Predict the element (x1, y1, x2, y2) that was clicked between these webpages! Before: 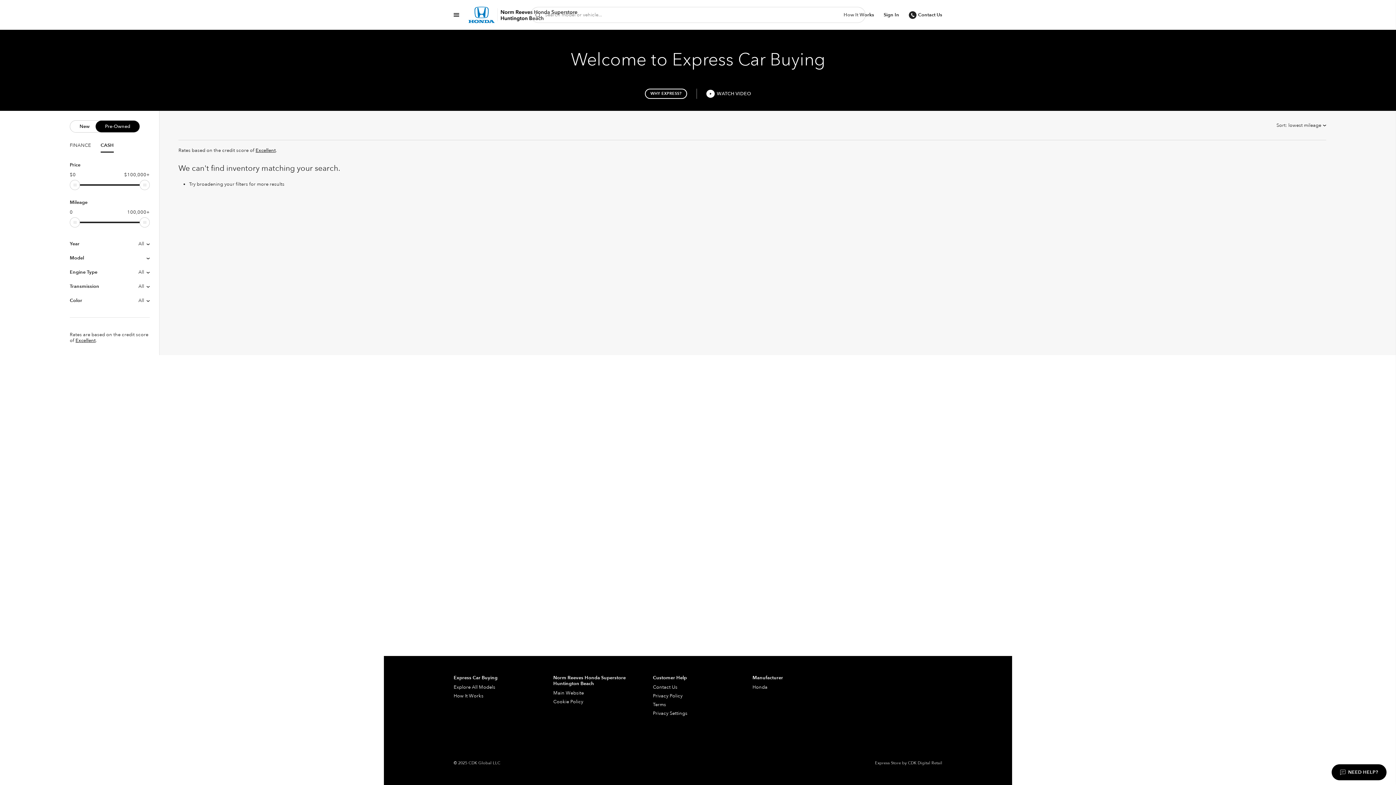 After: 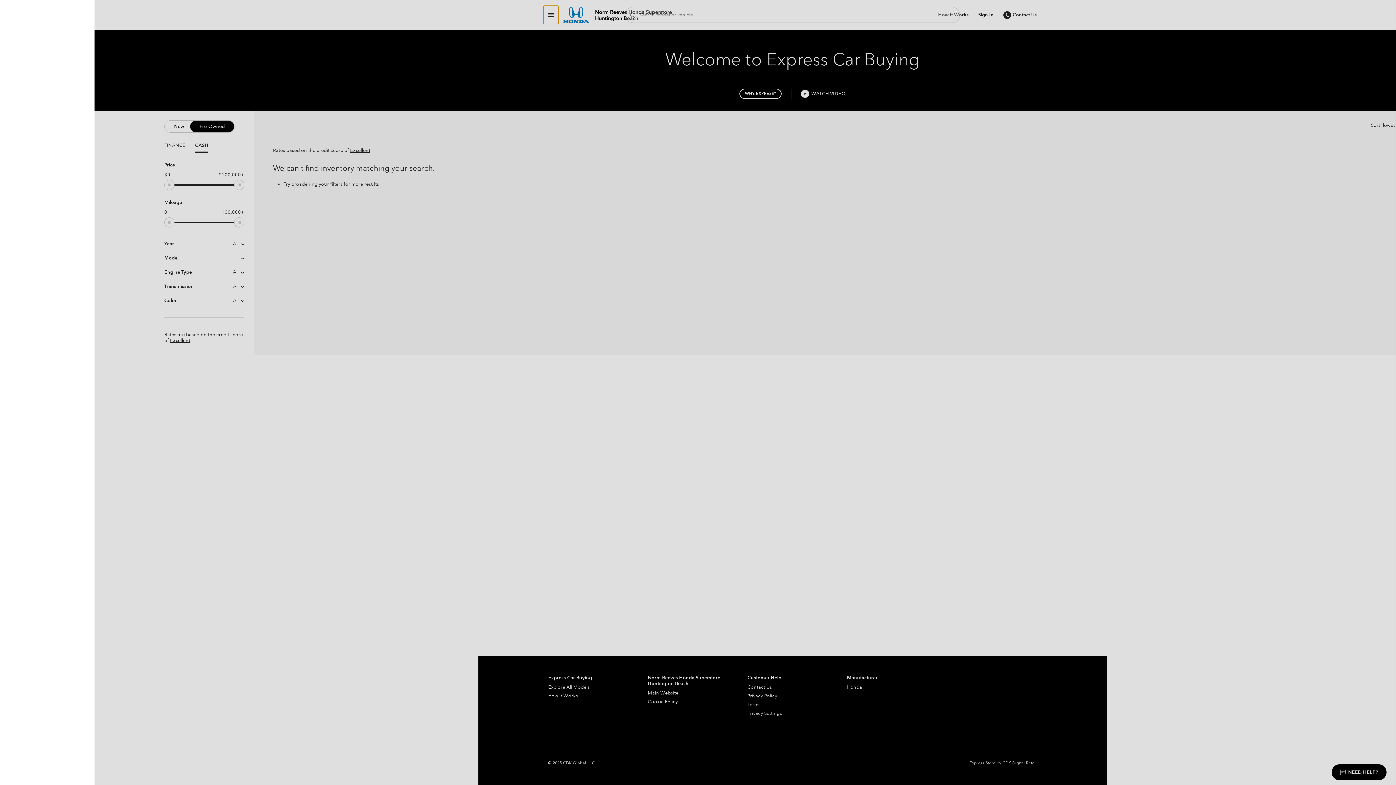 Action: label: Show menu bbox: (449, 5, 464, 24)